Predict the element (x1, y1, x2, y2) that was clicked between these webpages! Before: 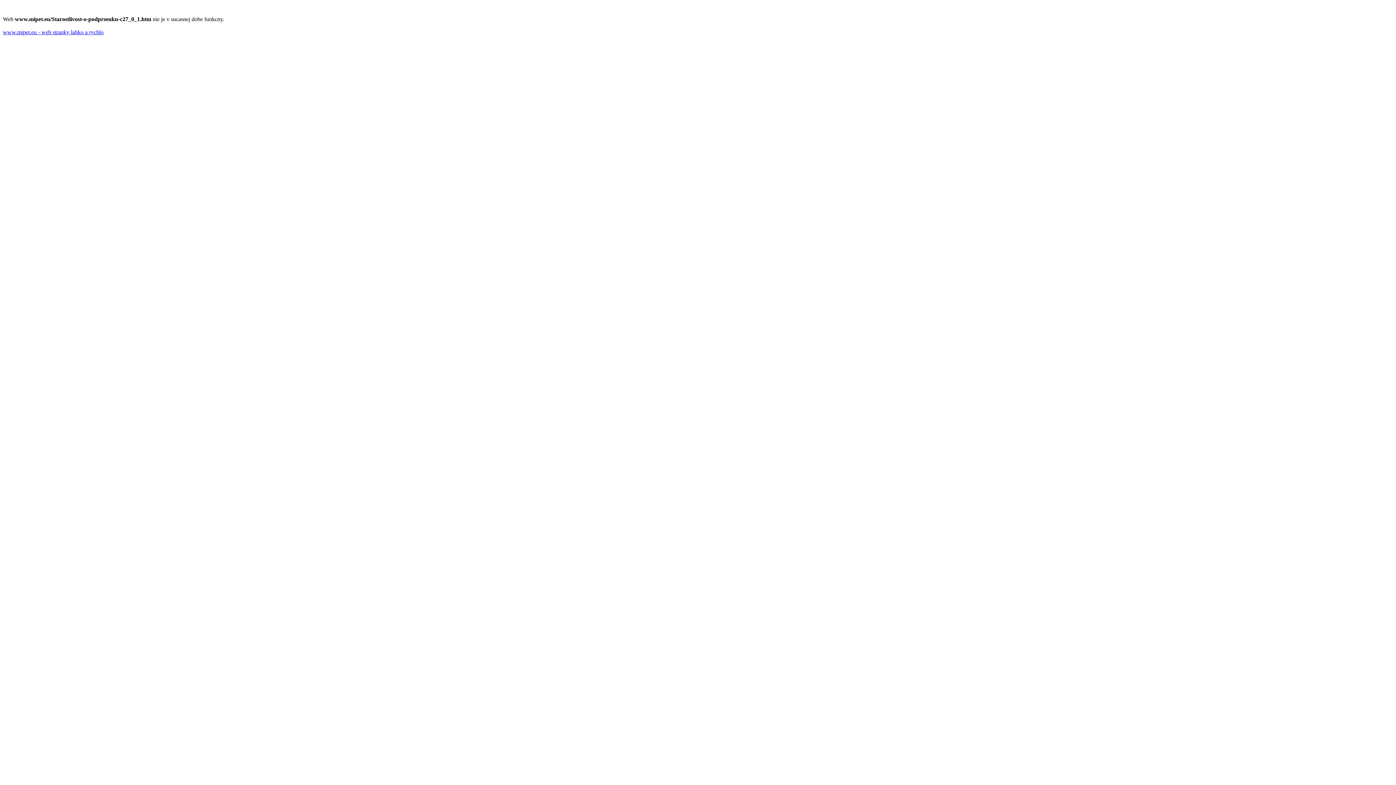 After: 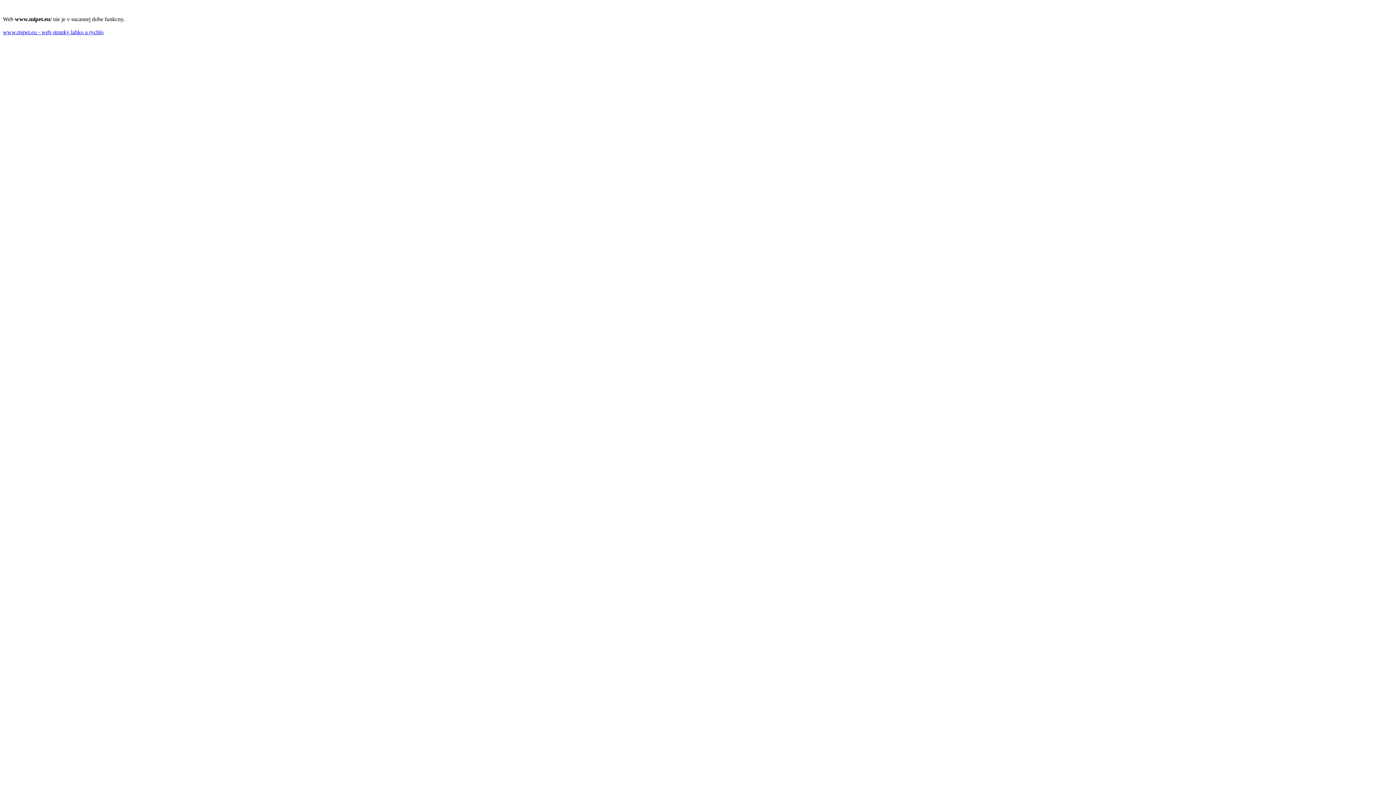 Action: bbox: (2, 29, 103, 35) label: www.mipet.eu - web stranky lahko a rychlo